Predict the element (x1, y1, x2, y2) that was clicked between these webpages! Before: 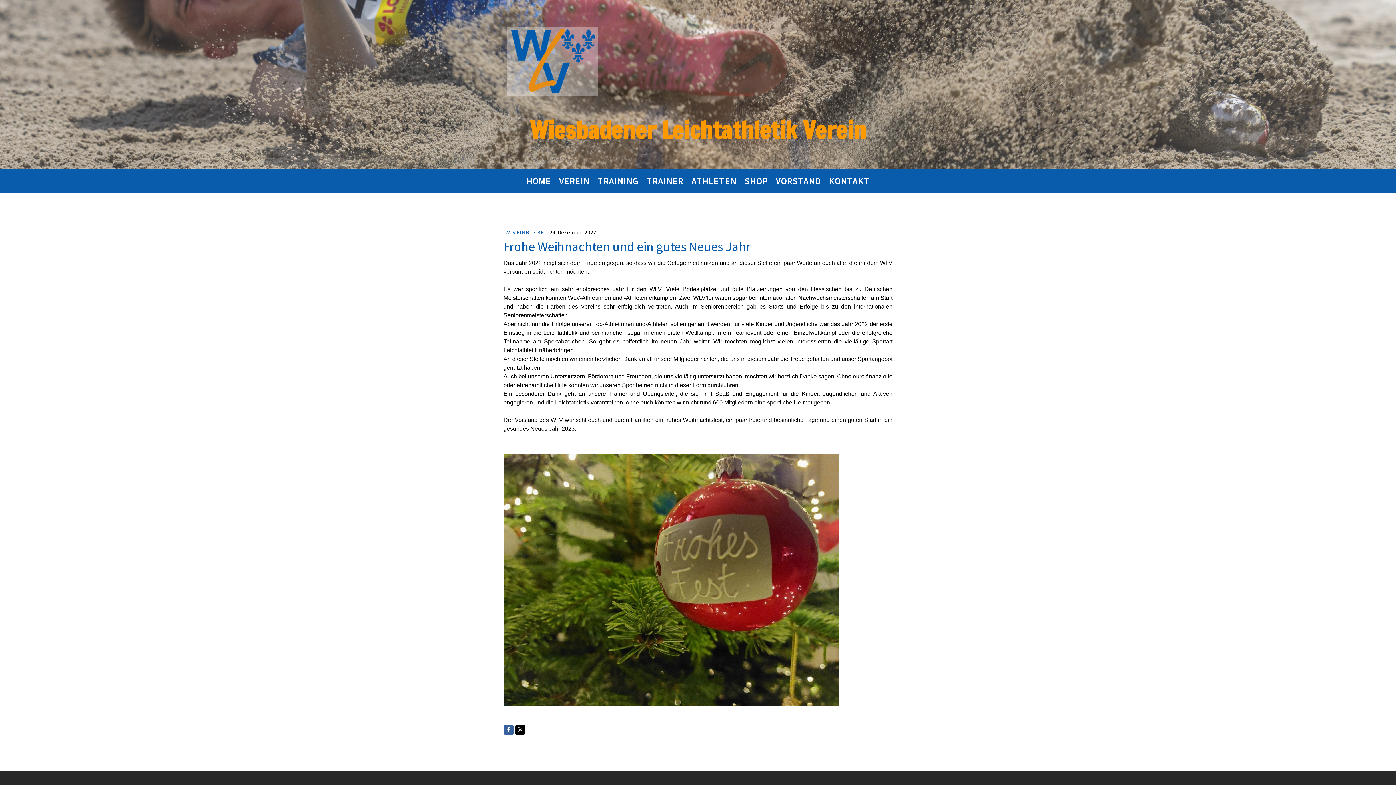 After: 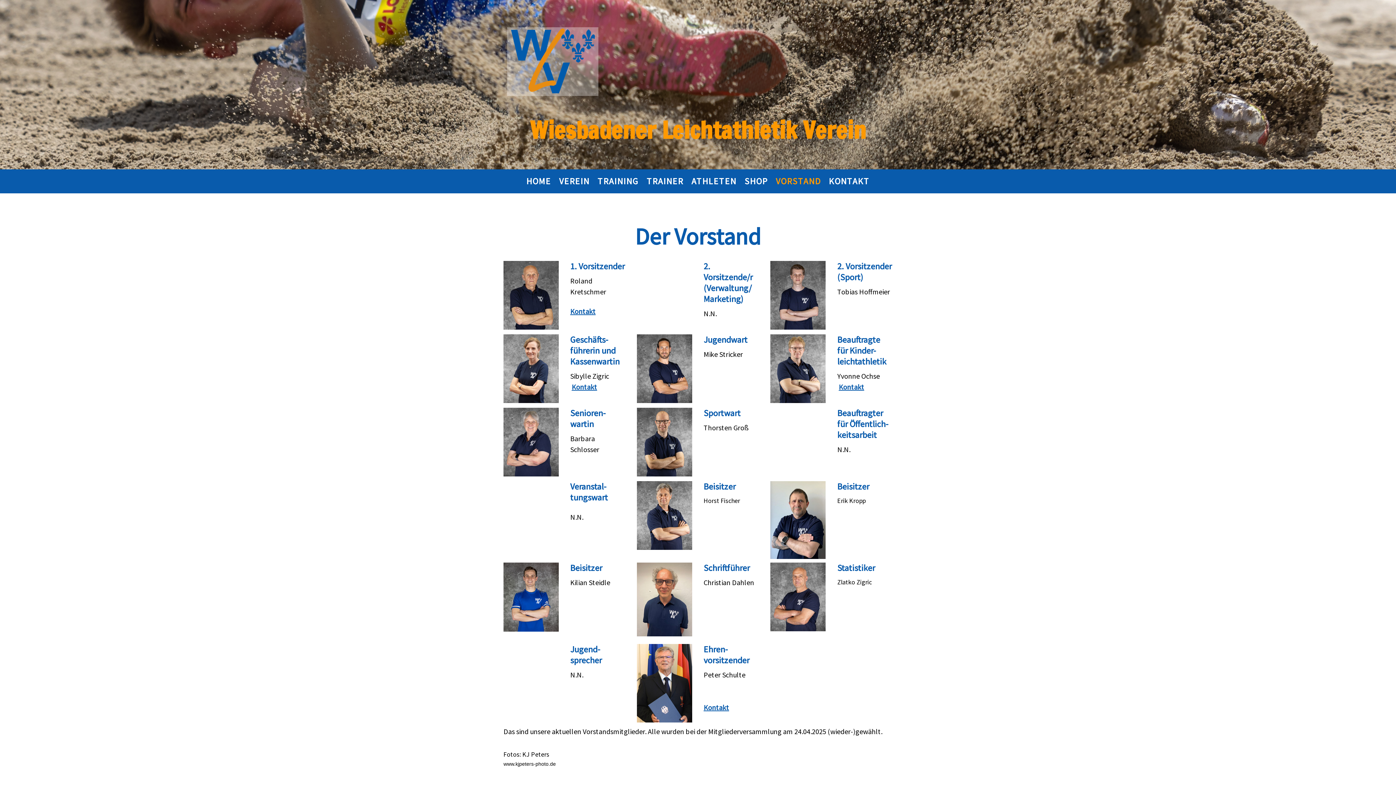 Action: bbox: (772, 171, 825, 191) label: VORSTAND